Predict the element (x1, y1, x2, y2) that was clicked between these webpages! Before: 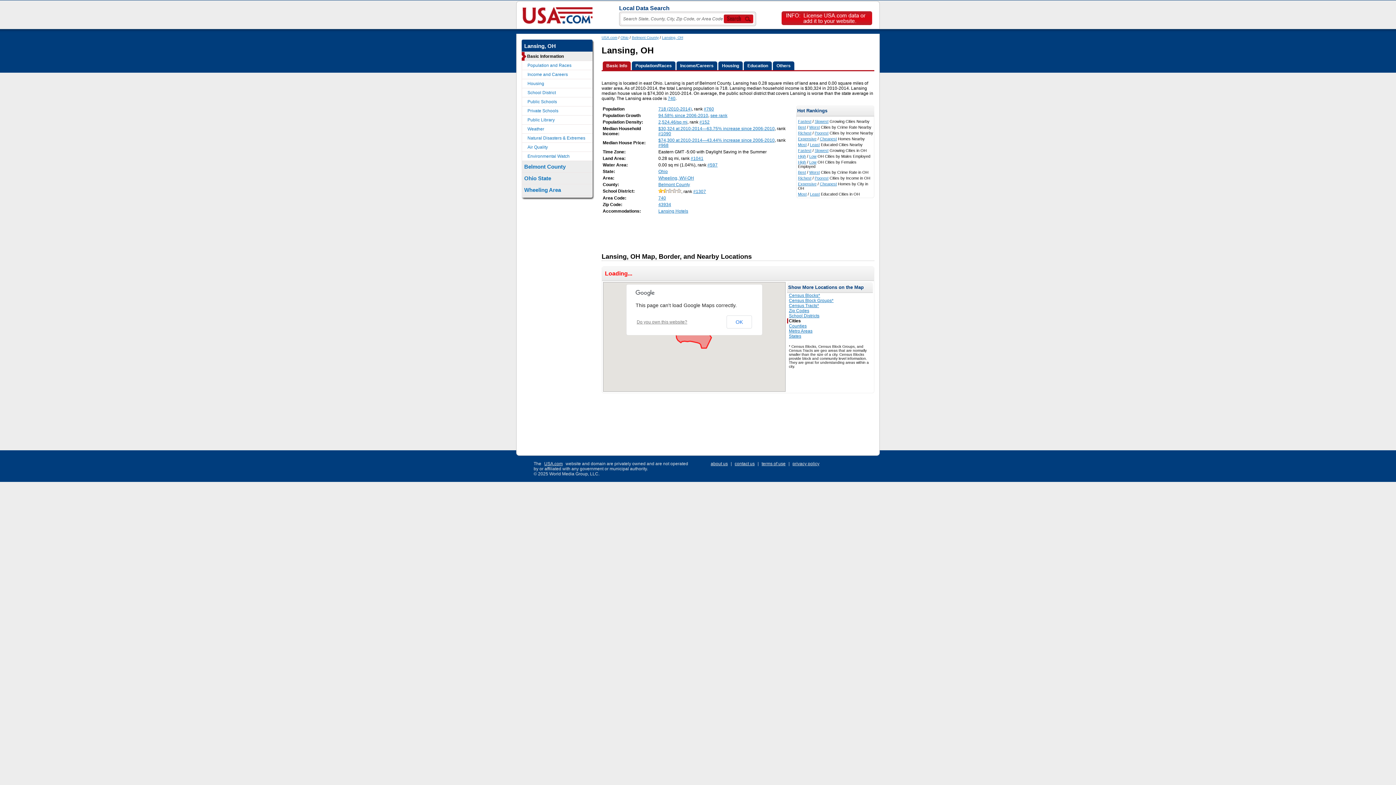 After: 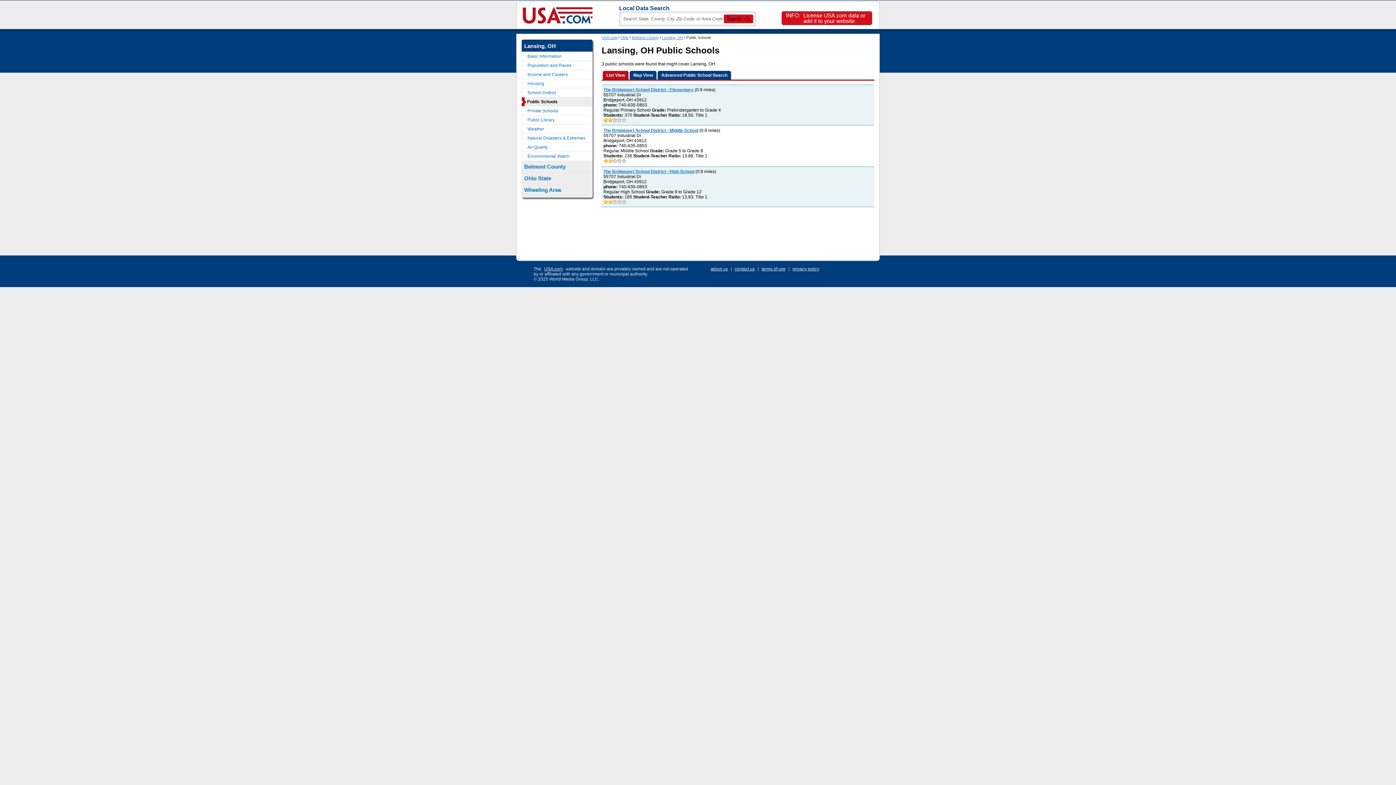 Action: label: Public Schools bbox: (521, 97, 592, 106)